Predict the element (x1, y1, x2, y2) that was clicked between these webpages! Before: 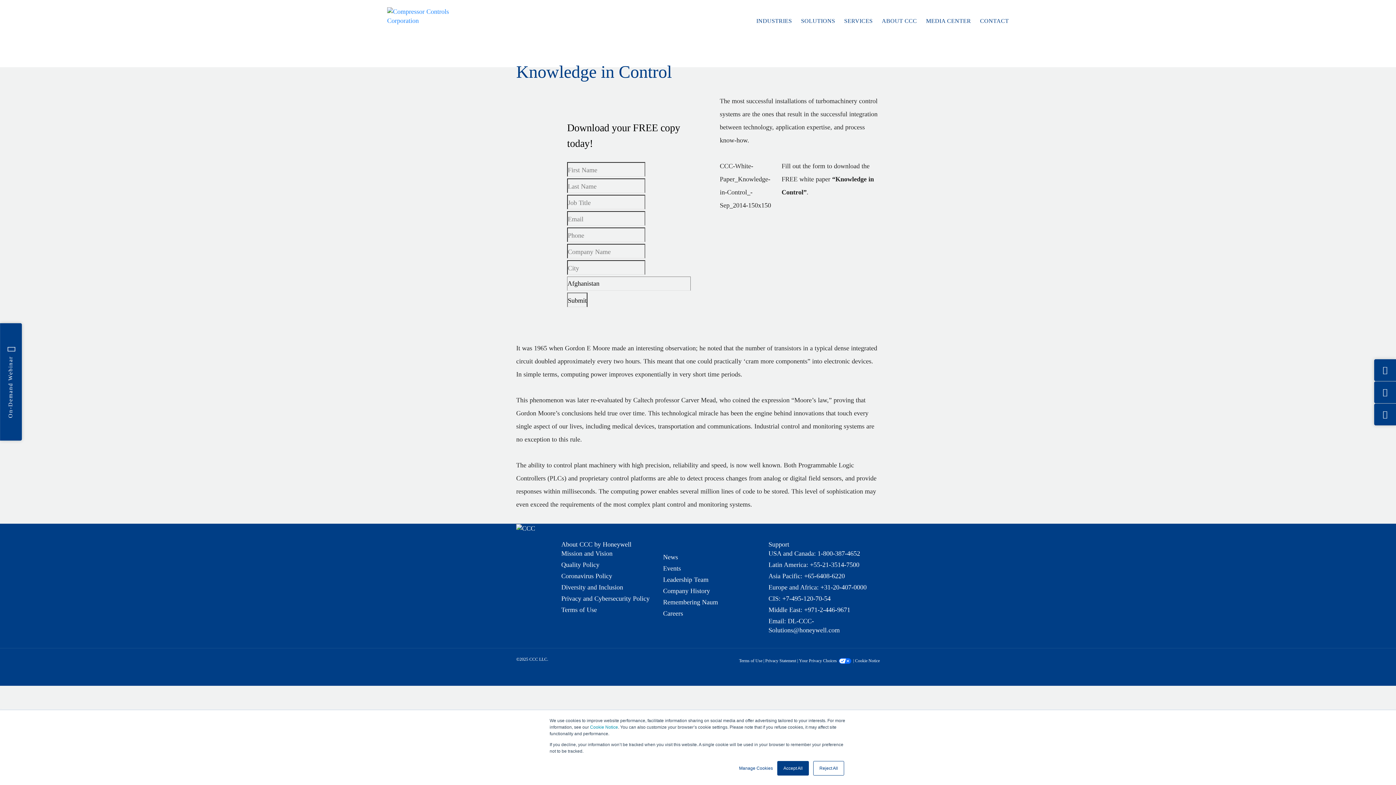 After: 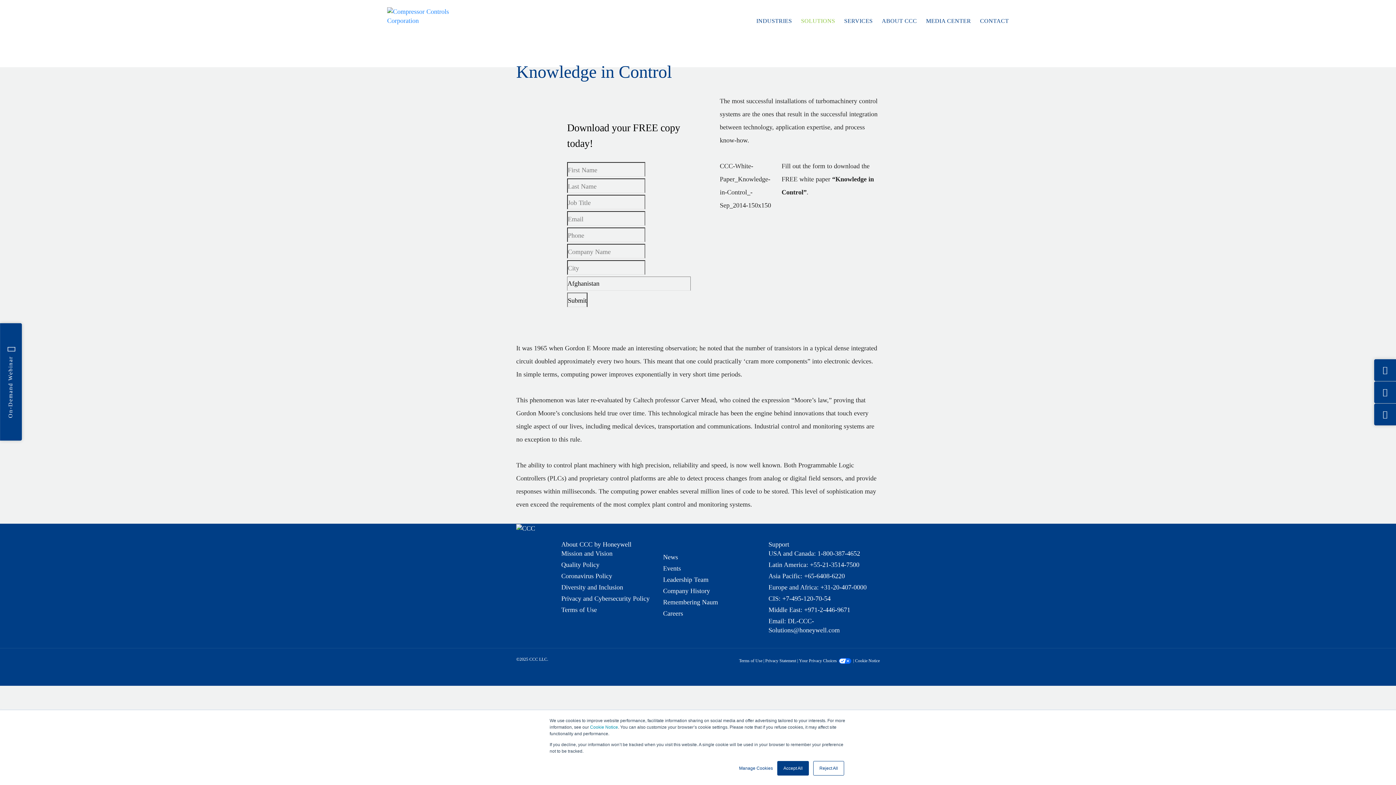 Action: label: SOLUTIONS bbox: (797, 12, 838, 24)